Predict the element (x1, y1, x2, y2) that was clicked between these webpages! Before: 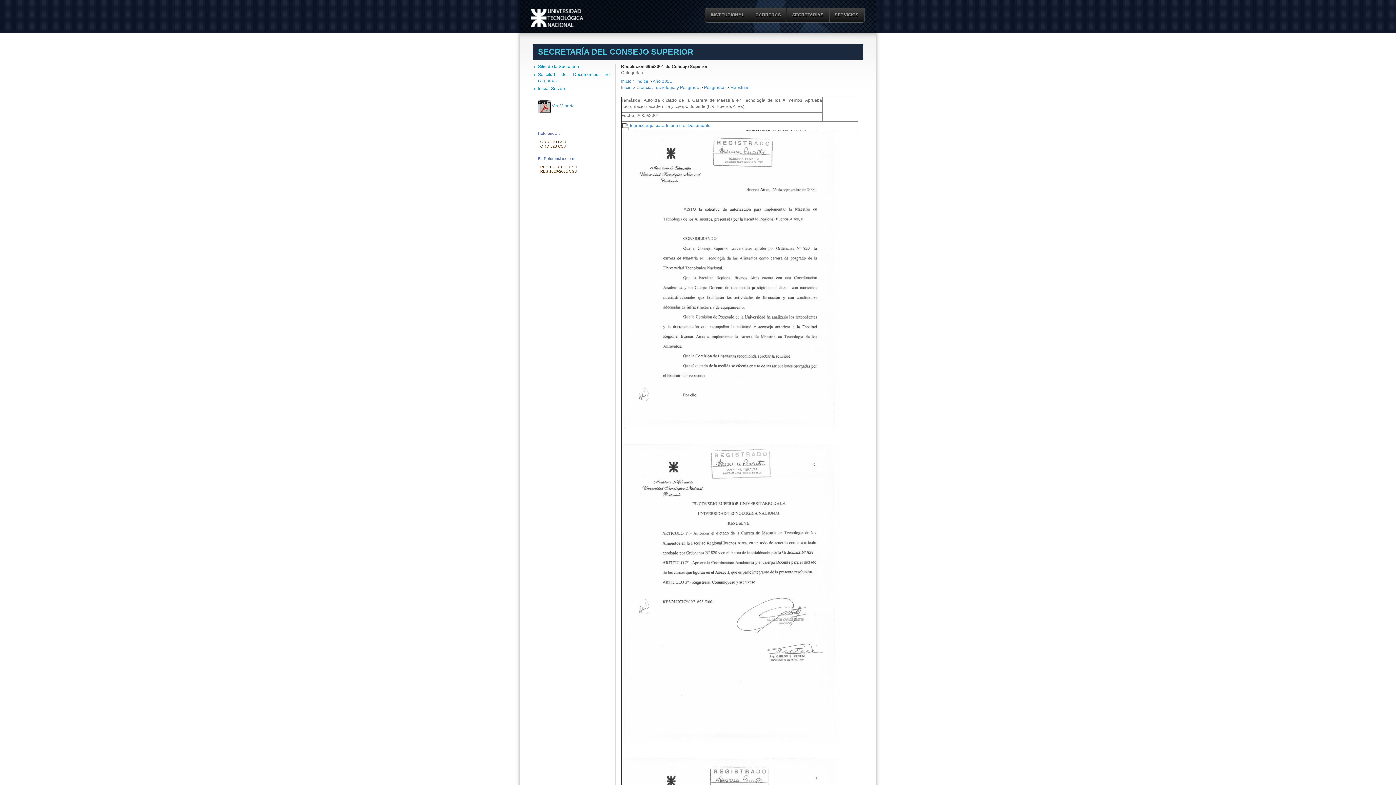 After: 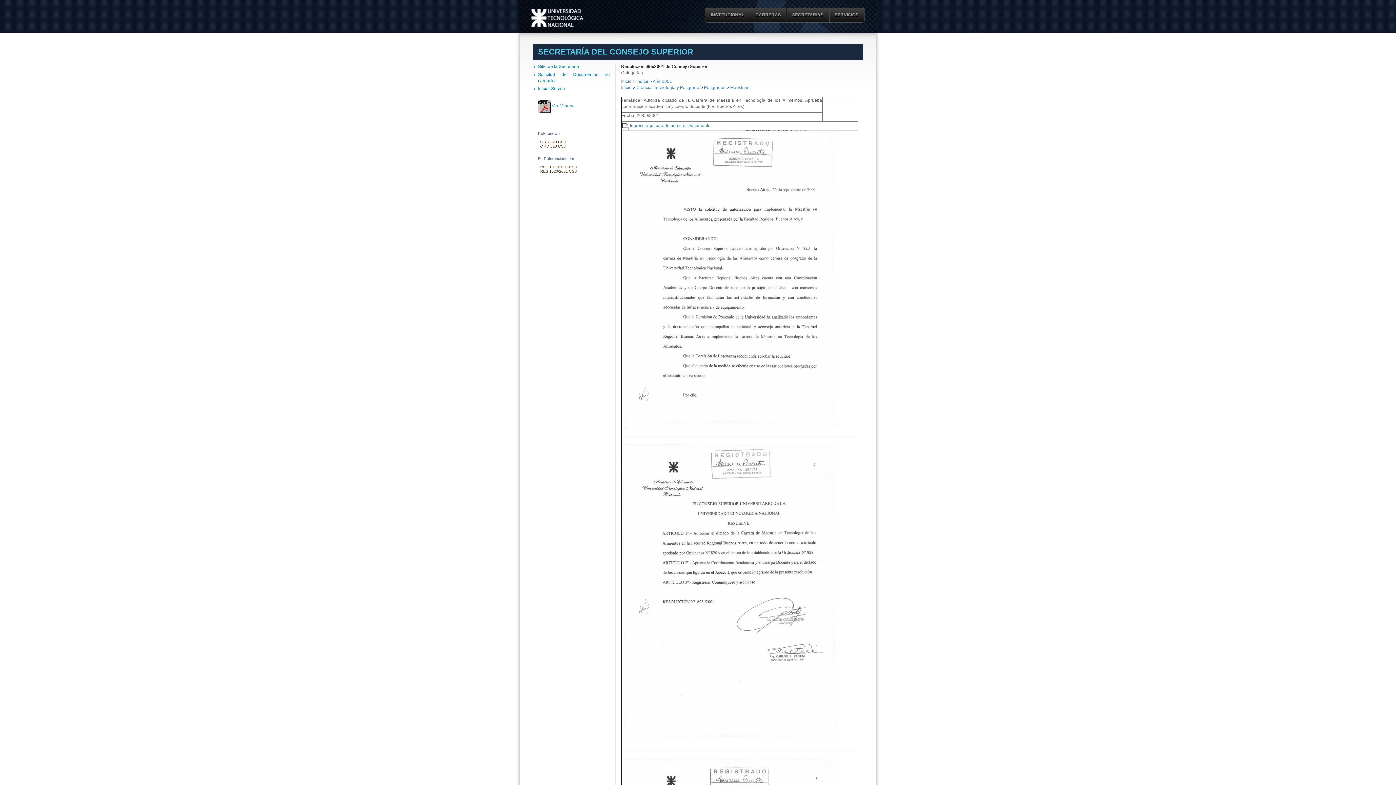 Action: bbox: (621, 590, 839, 595)